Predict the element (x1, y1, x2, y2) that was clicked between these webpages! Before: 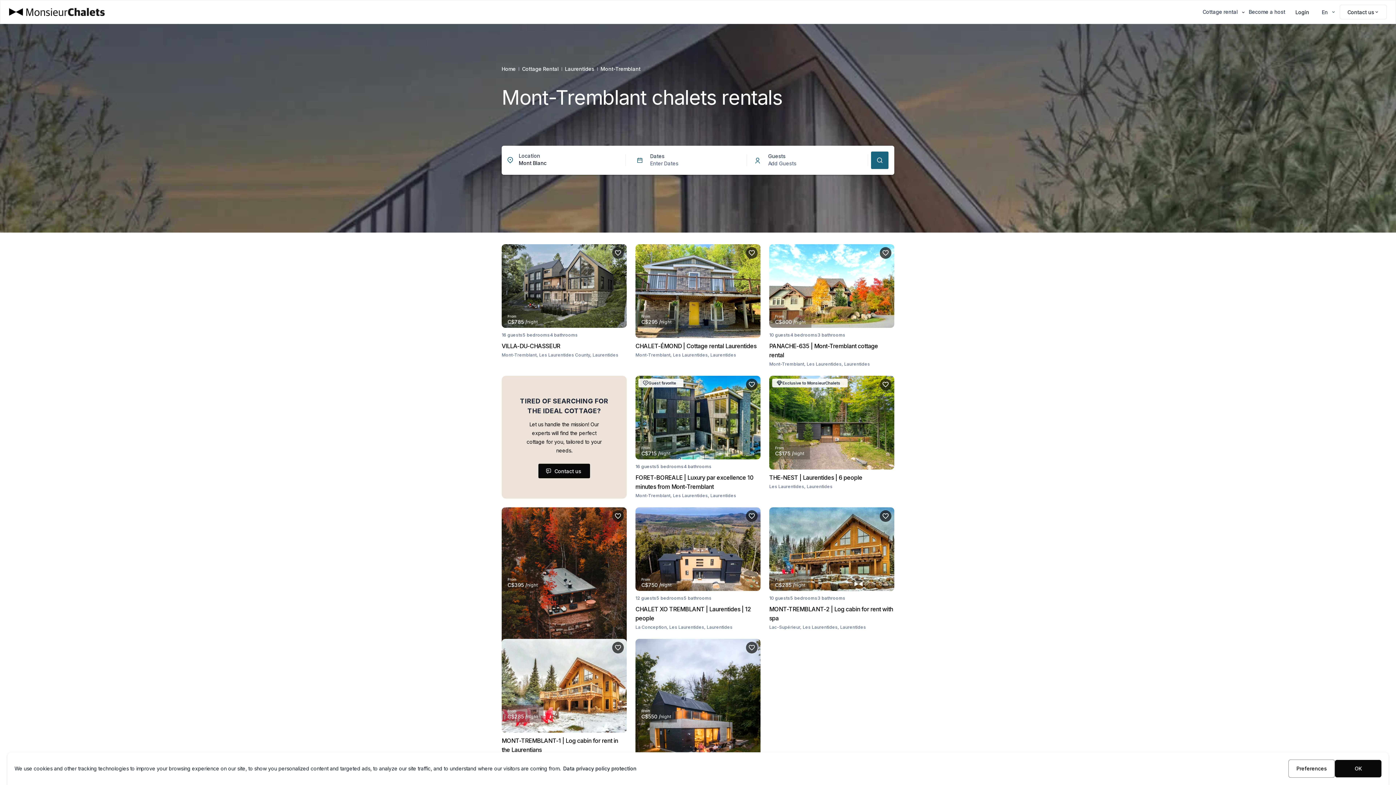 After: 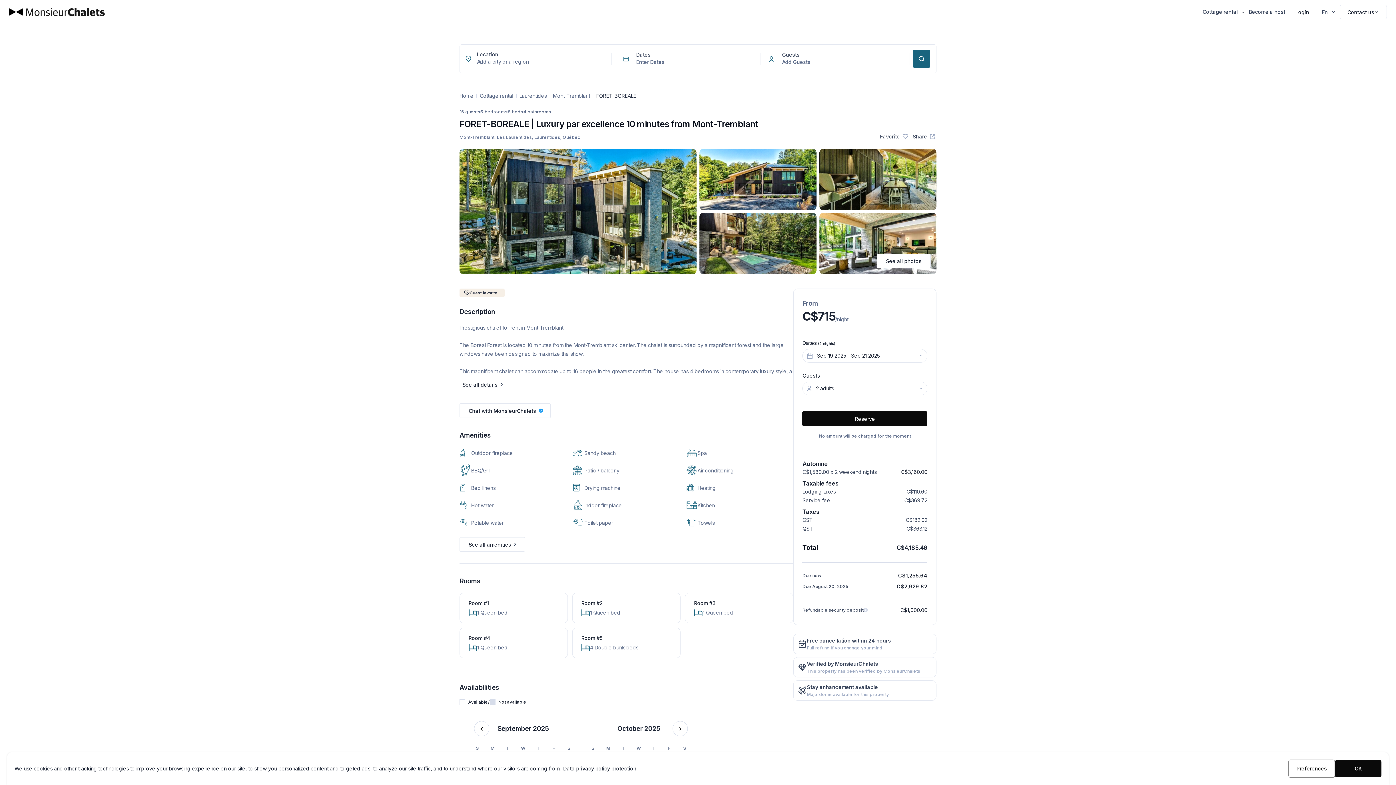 Action: bbox: (635, 376, 760, 498) label: Guest favorite

From

C$715 /

night

16 guests
5 bedrooms
4 bathrooms

FORET-BOREALE | Luxury par excellence 10 minutes from Mont-Tremblant

Mont-Tremblant, Les Laurentides, Laurentides